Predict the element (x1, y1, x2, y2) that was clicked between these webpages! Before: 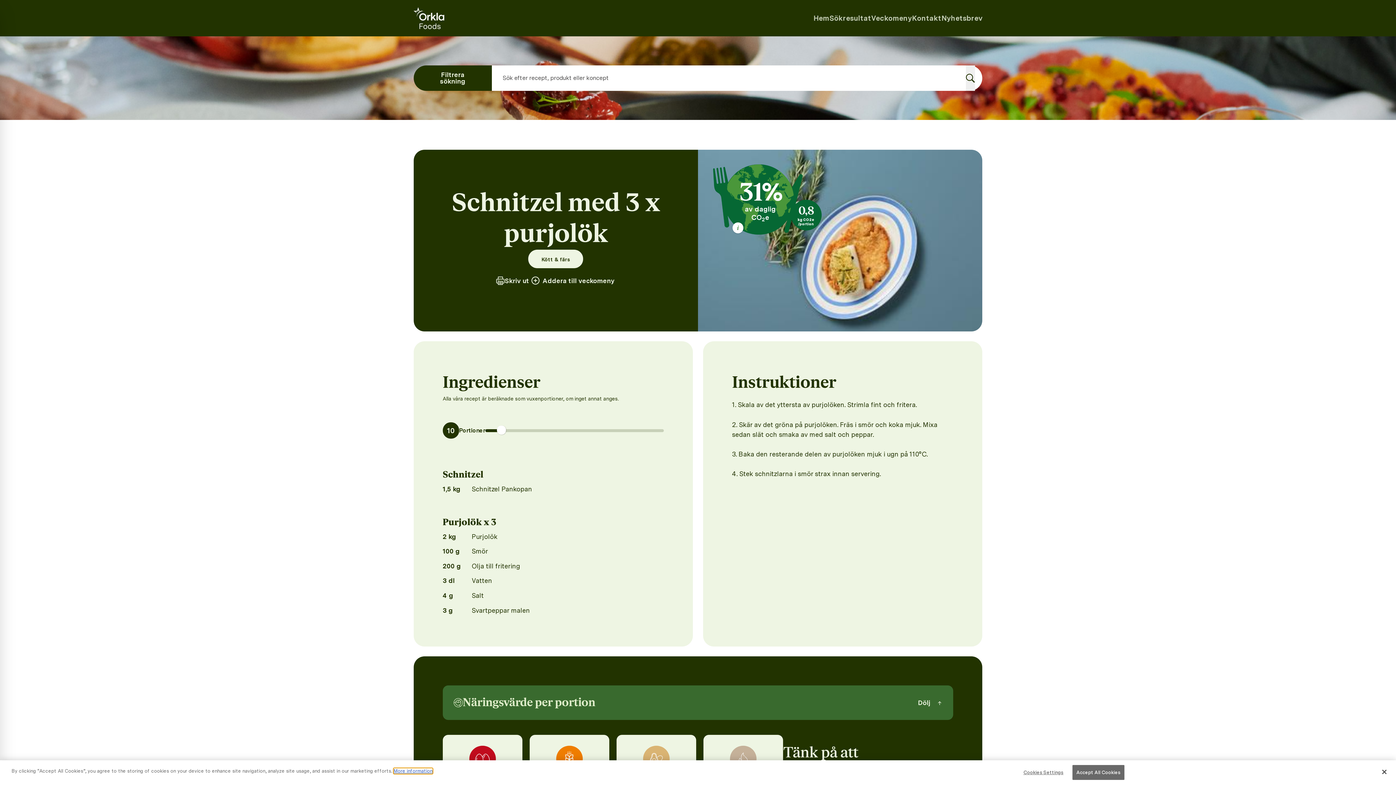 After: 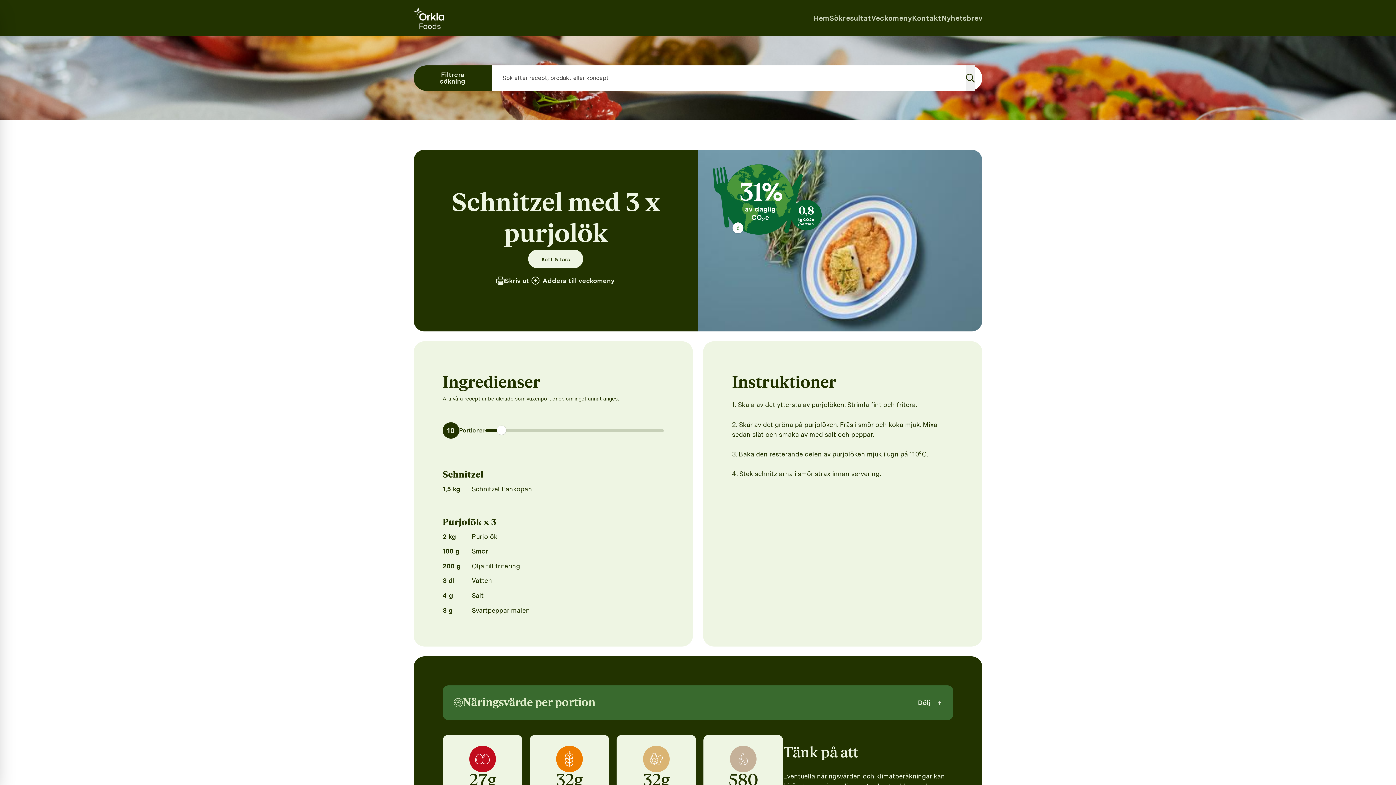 Action: label: Close bbox: (1376, 772, 1392, 788)